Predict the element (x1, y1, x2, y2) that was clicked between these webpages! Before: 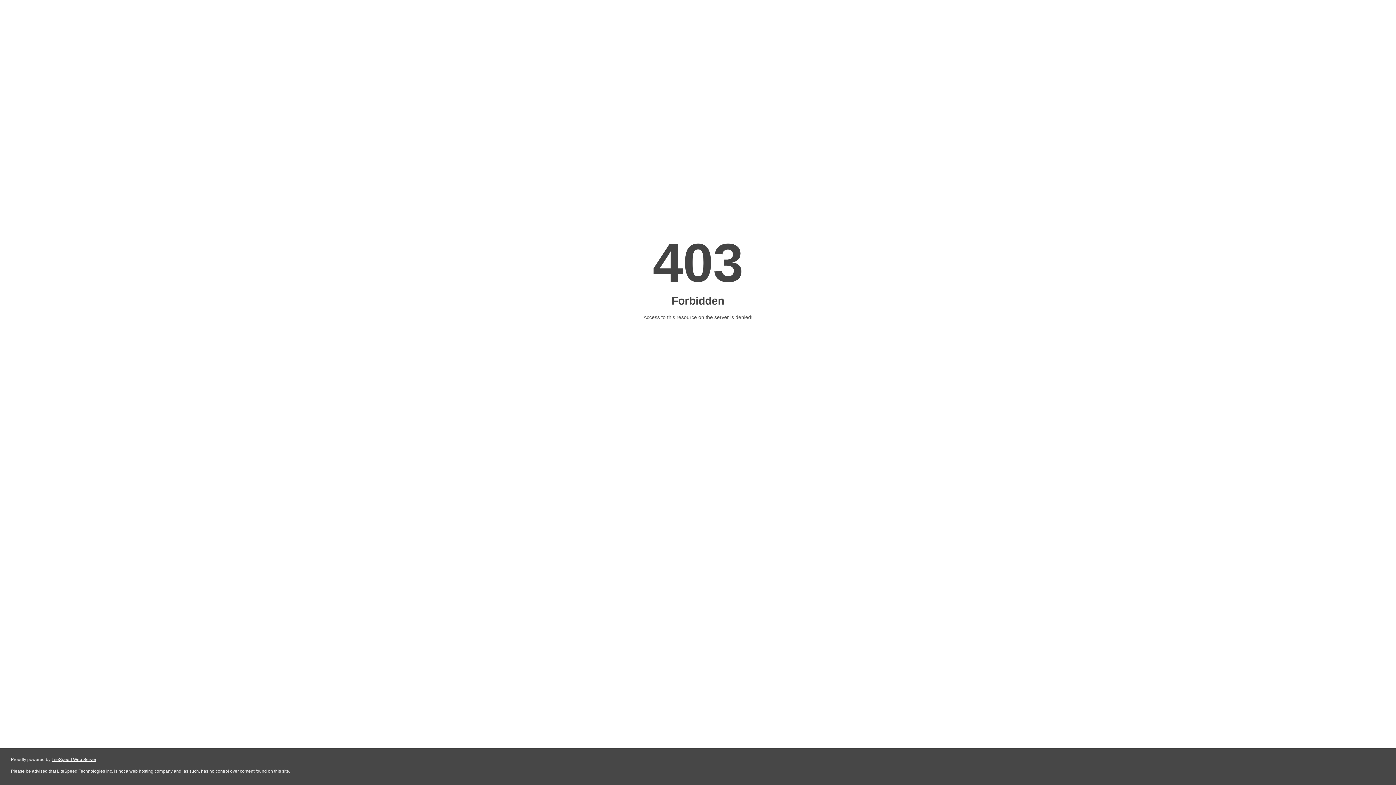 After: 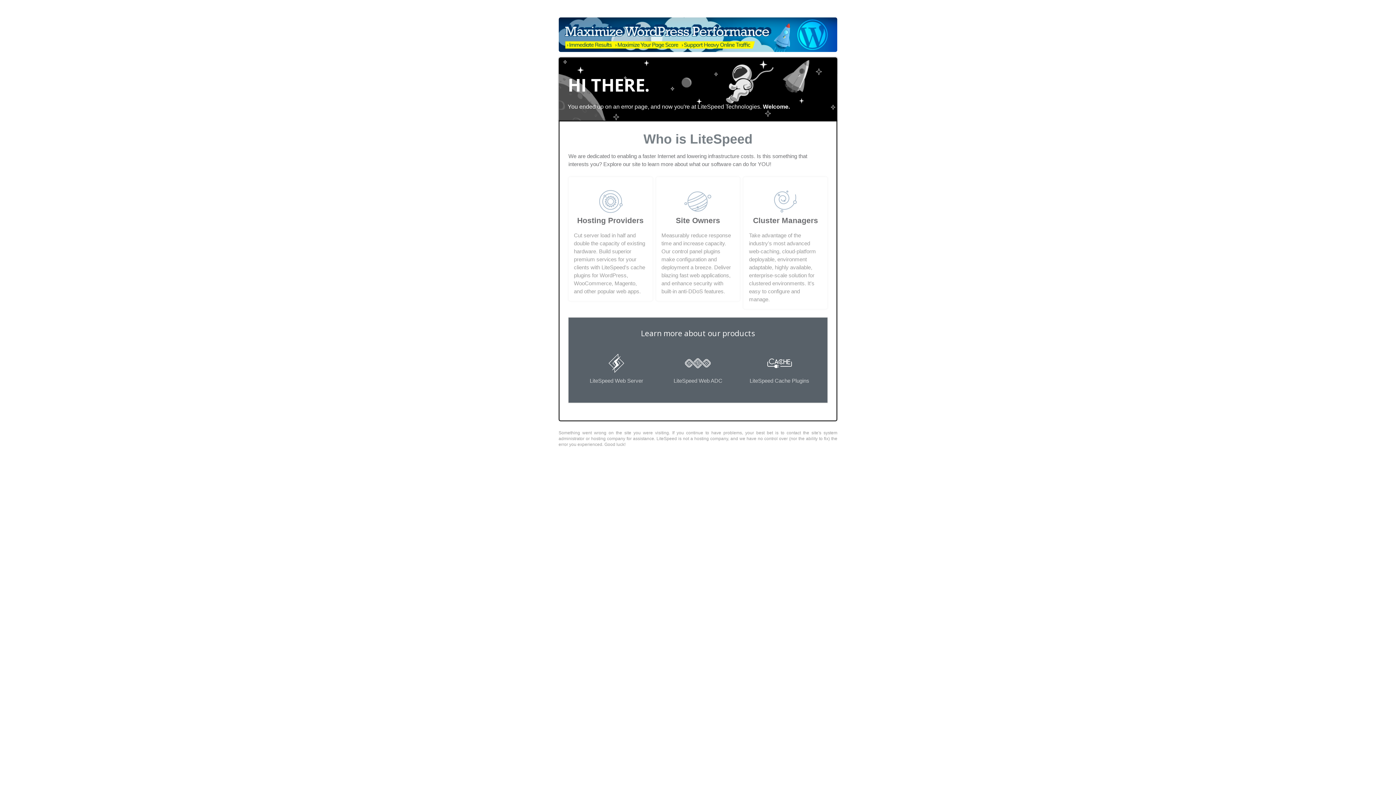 Action: bbox: (51, 757, 96, 762) label: LiteSpeed Web Server